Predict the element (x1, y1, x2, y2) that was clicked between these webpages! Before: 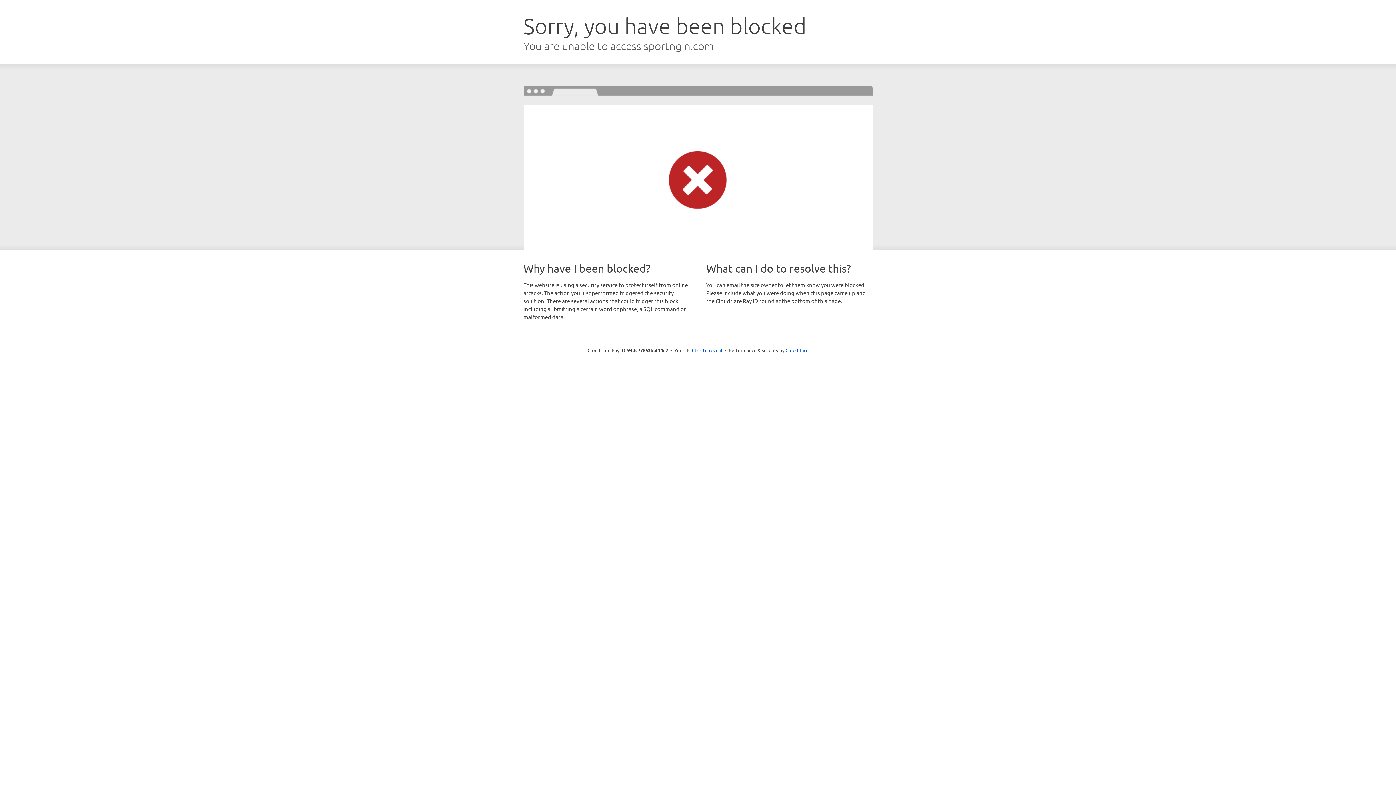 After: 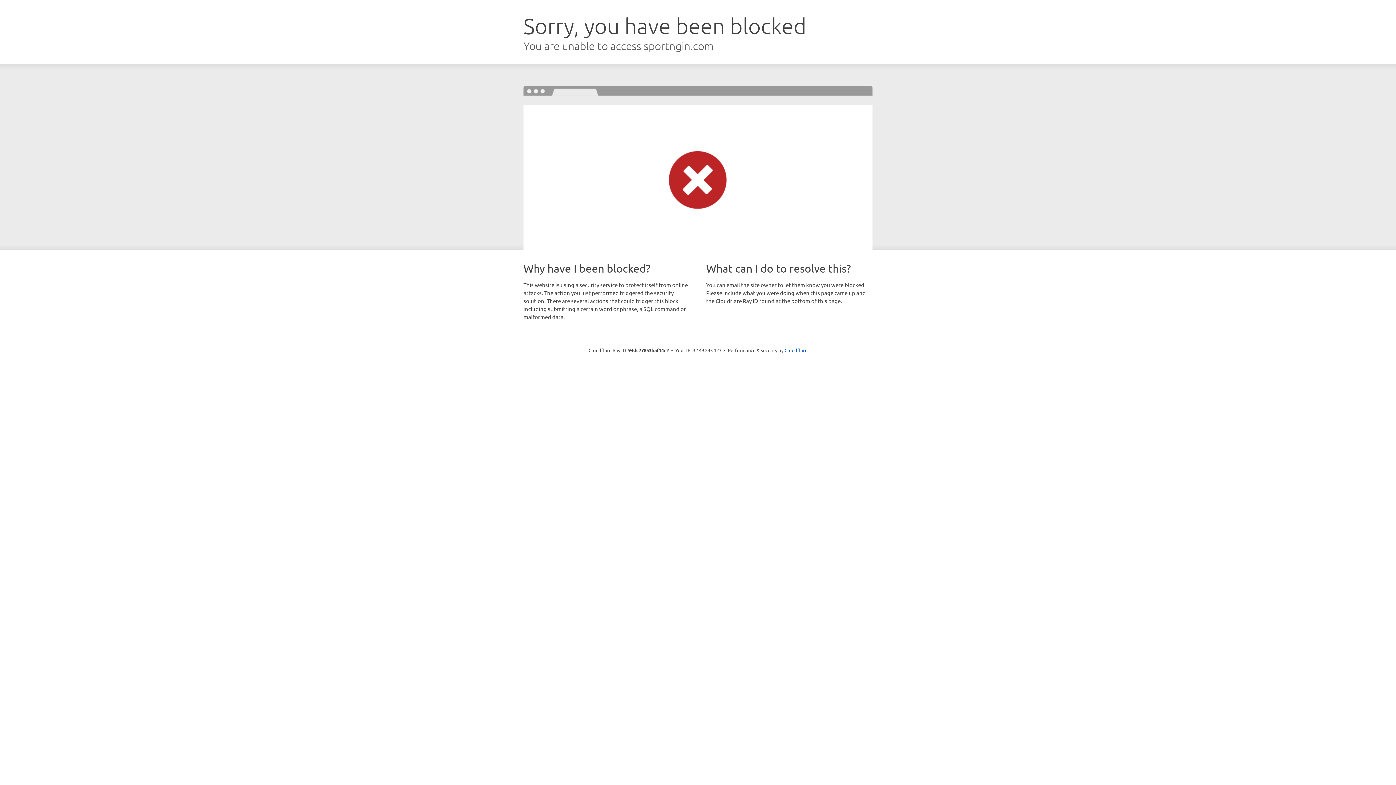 Action: label: Click to reveal bbox: (692, 346, 722, 353)